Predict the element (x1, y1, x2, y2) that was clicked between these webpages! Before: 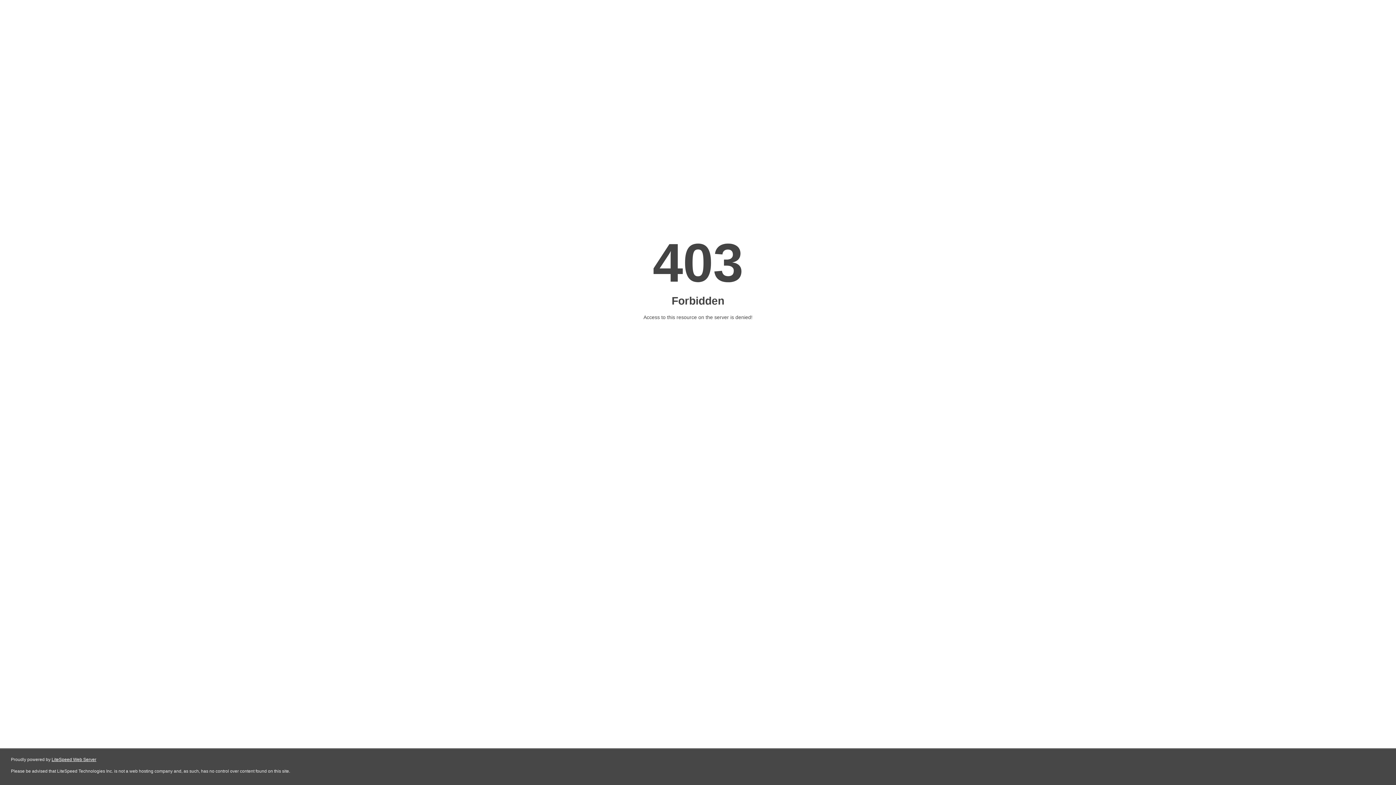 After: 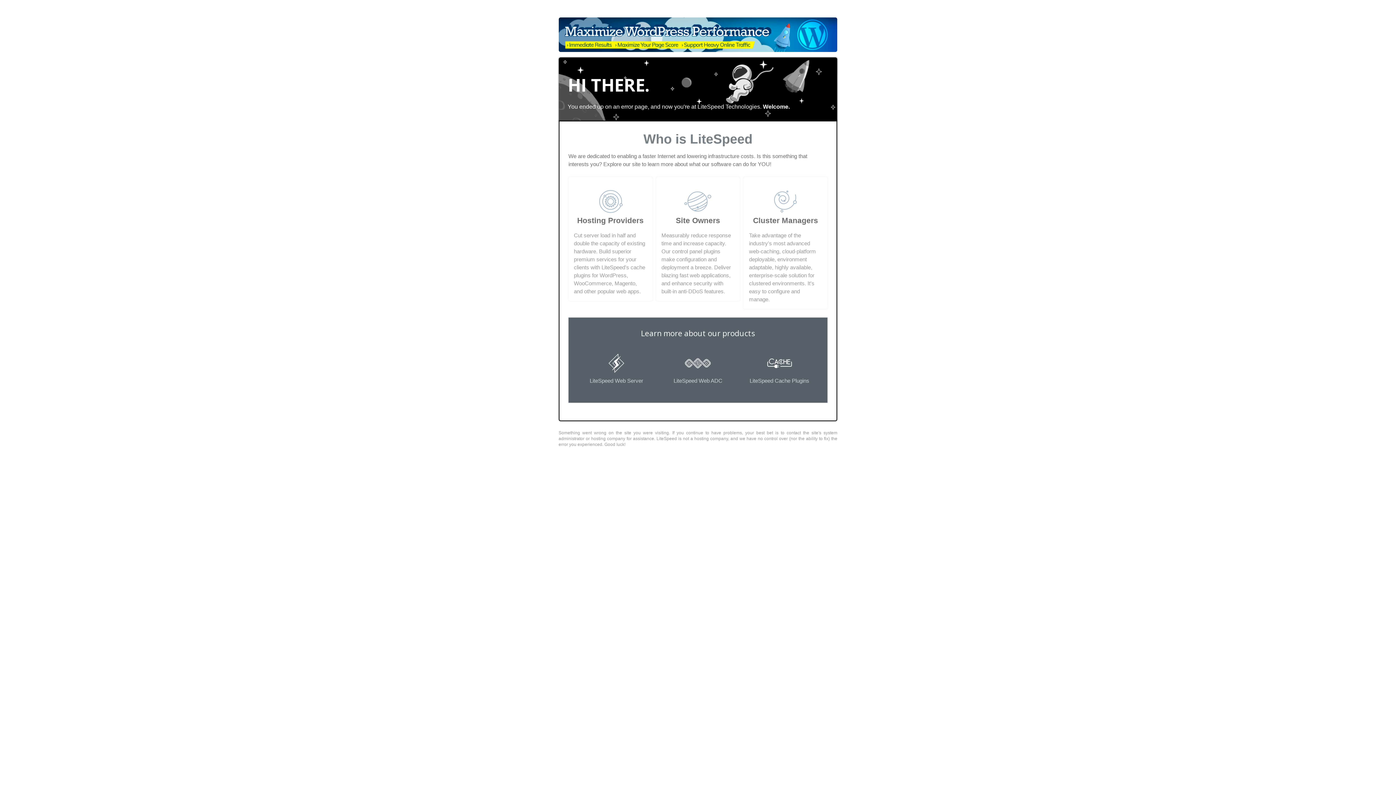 Action: bbox: (51, 757, 96, 762) label: LiteSpeed Web Server